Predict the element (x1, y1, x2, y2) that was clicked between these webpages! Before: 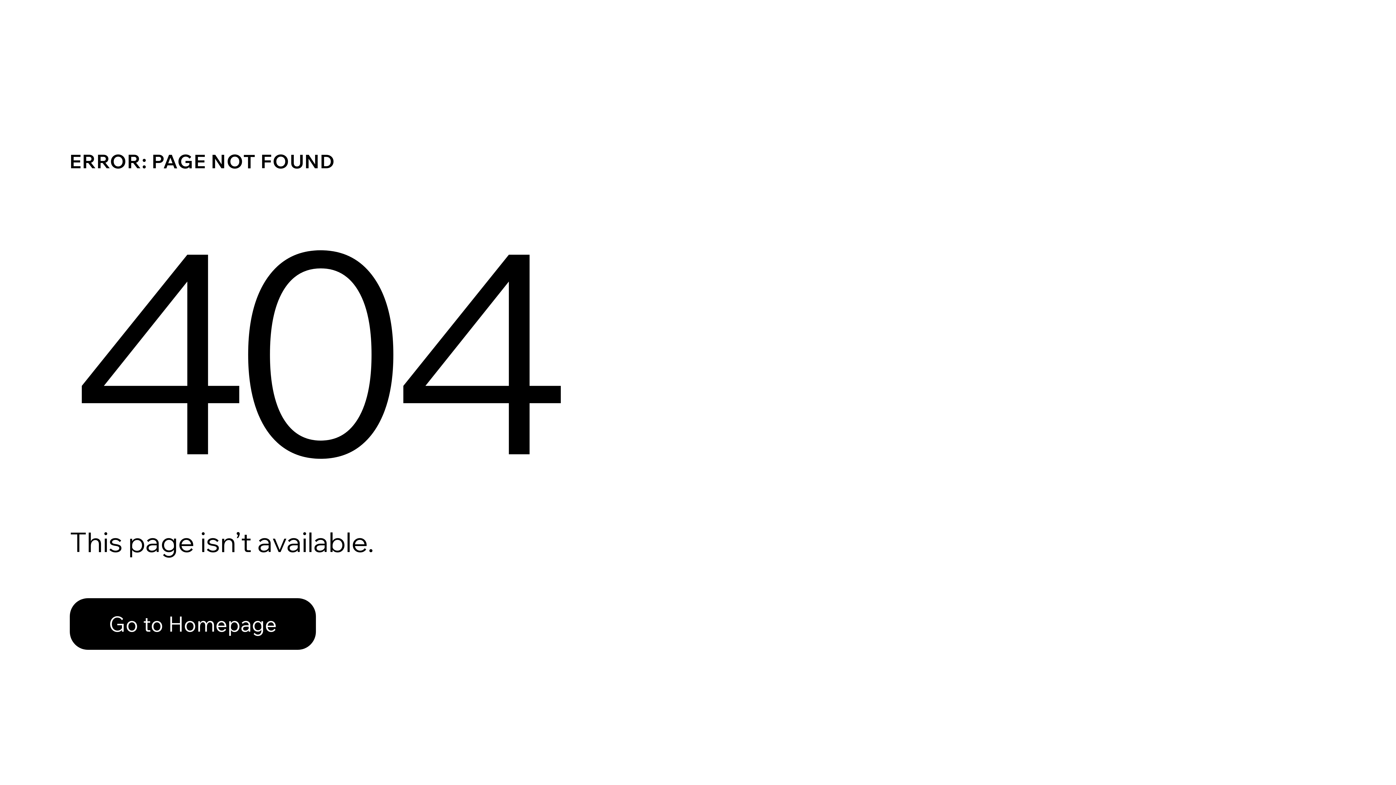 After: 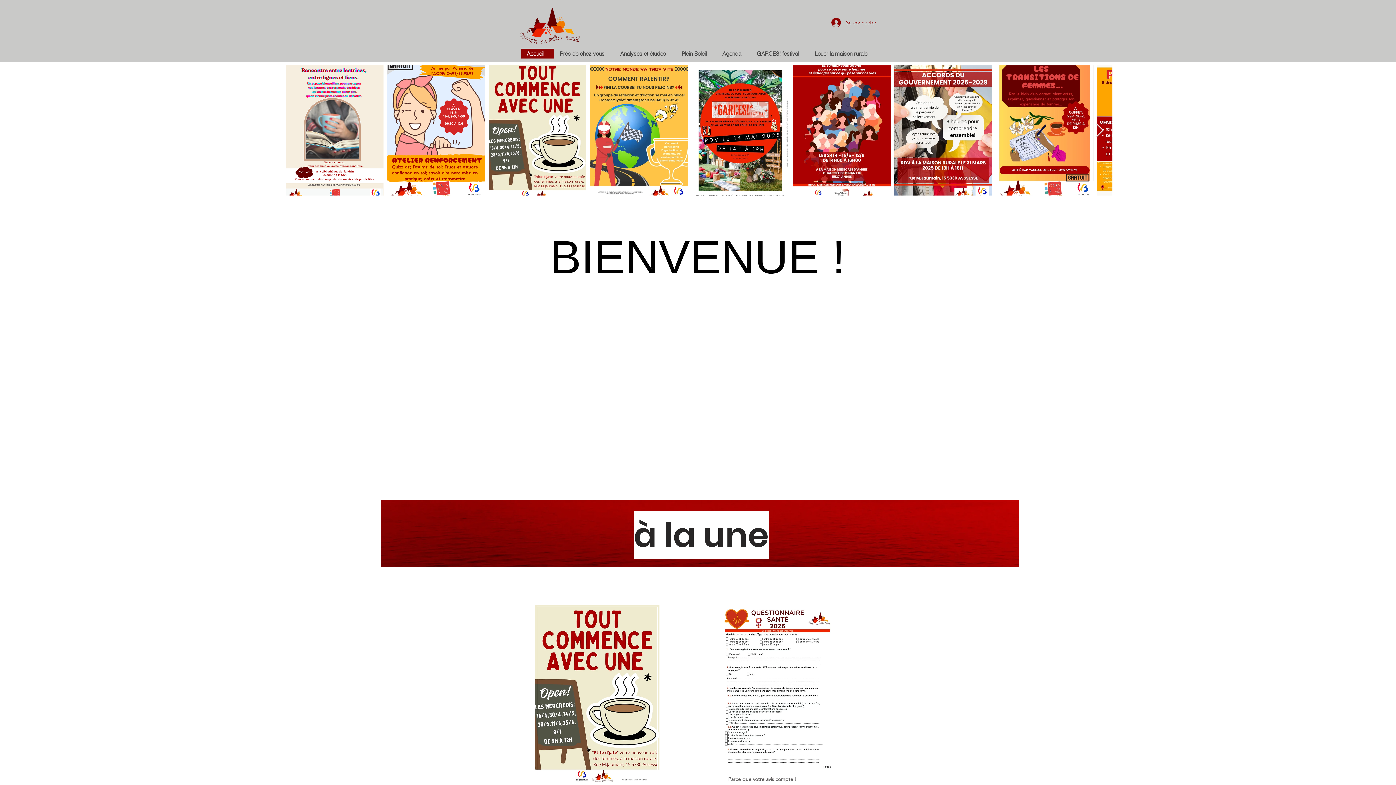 Action: bbox: (69, 598, 316, 650) label: Go to Homepage